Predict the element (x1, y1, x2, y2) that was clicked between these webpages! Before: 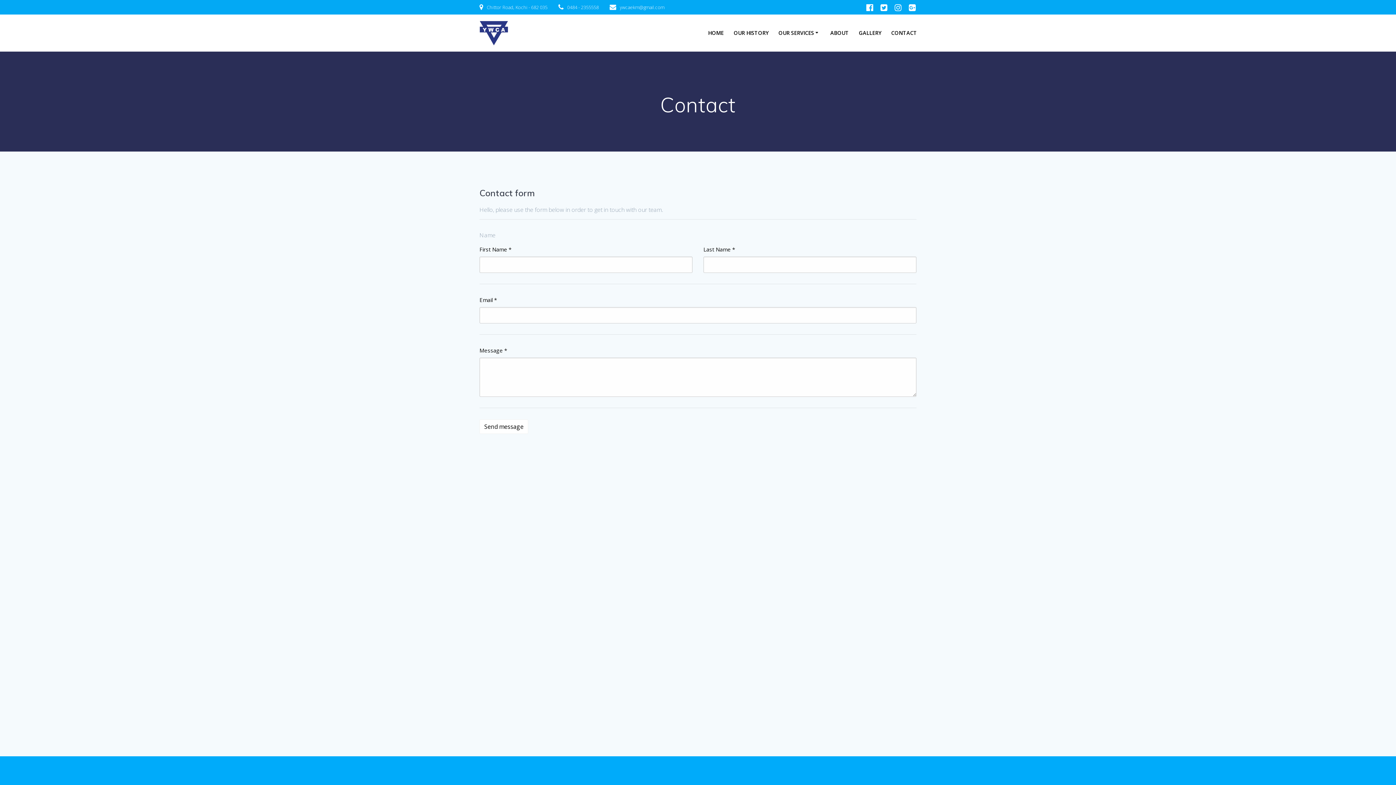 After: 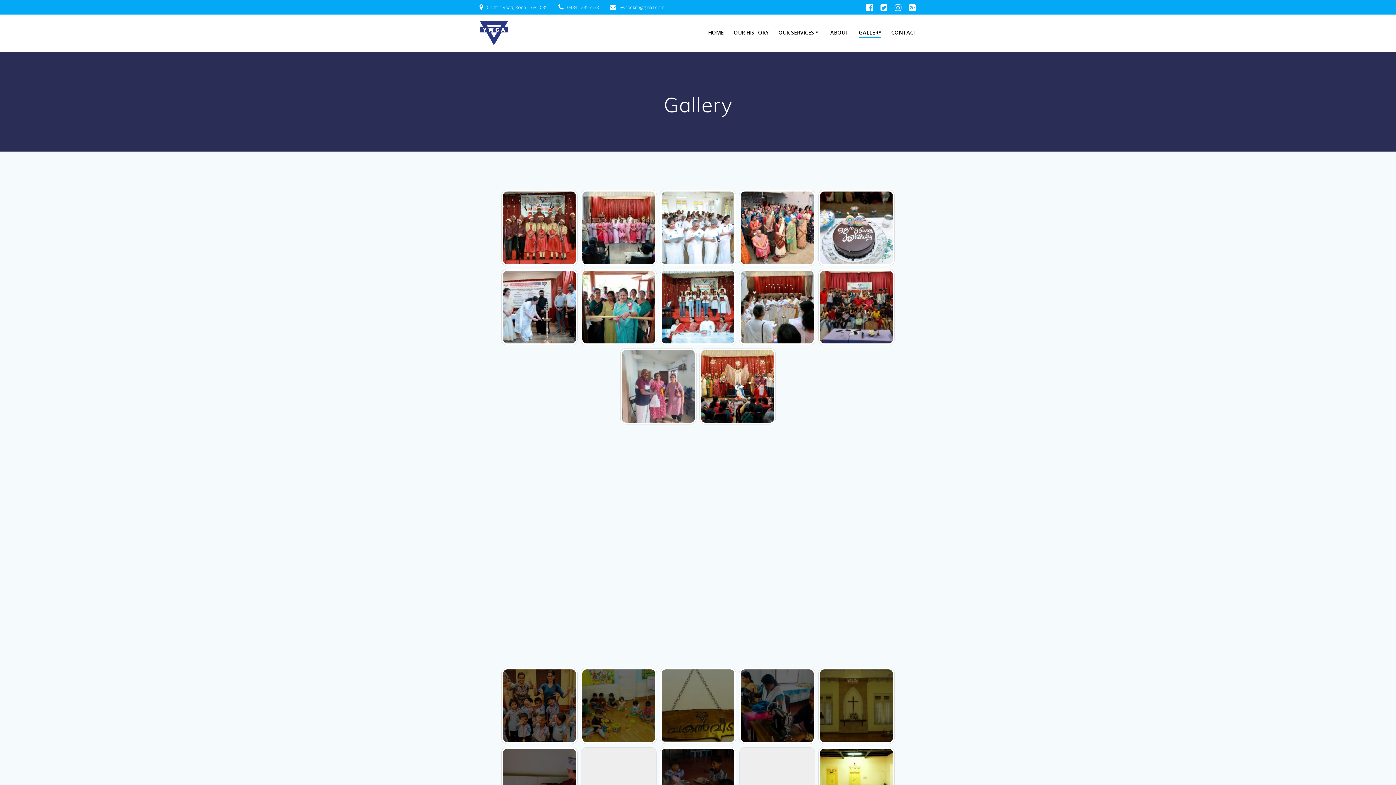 Action: bbox: (858, 28, 881, 37) label: GALLERY